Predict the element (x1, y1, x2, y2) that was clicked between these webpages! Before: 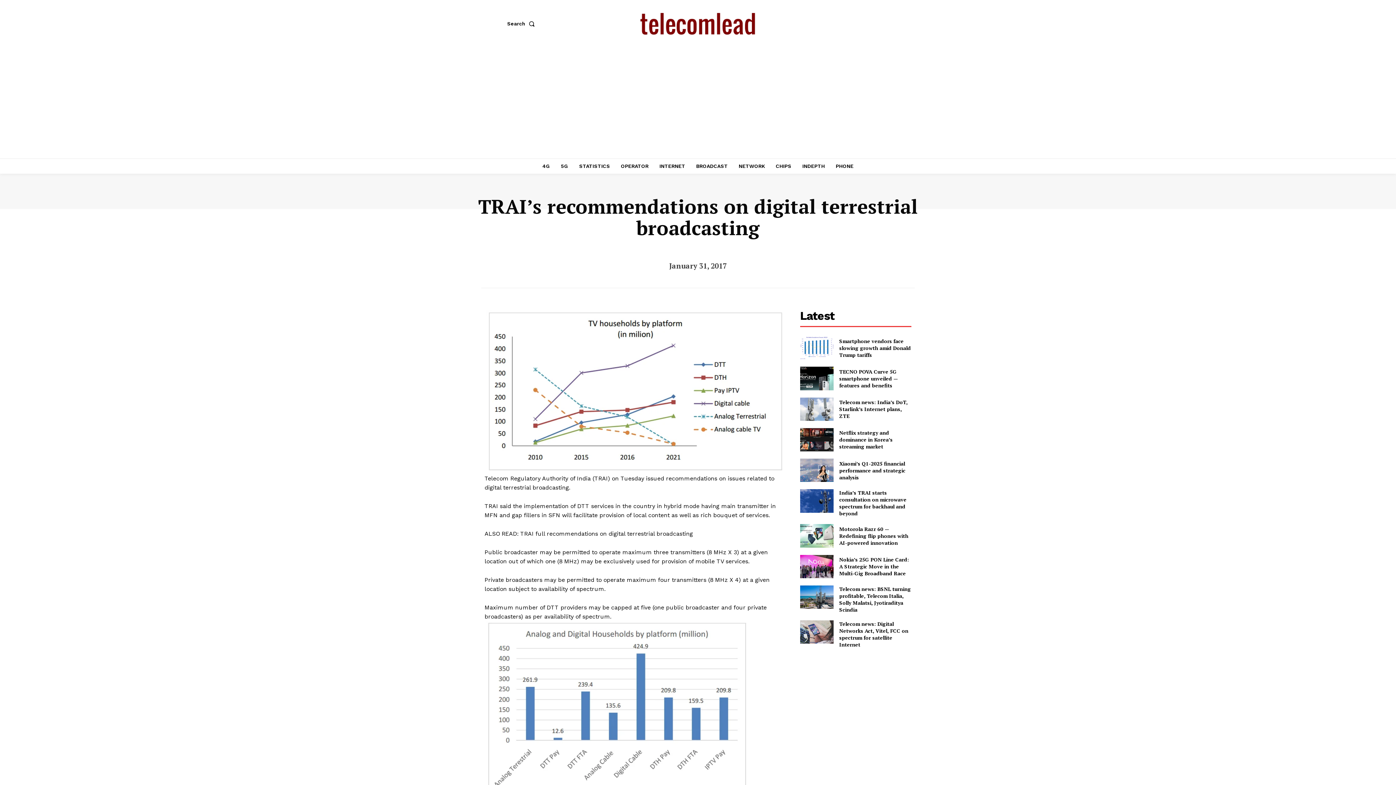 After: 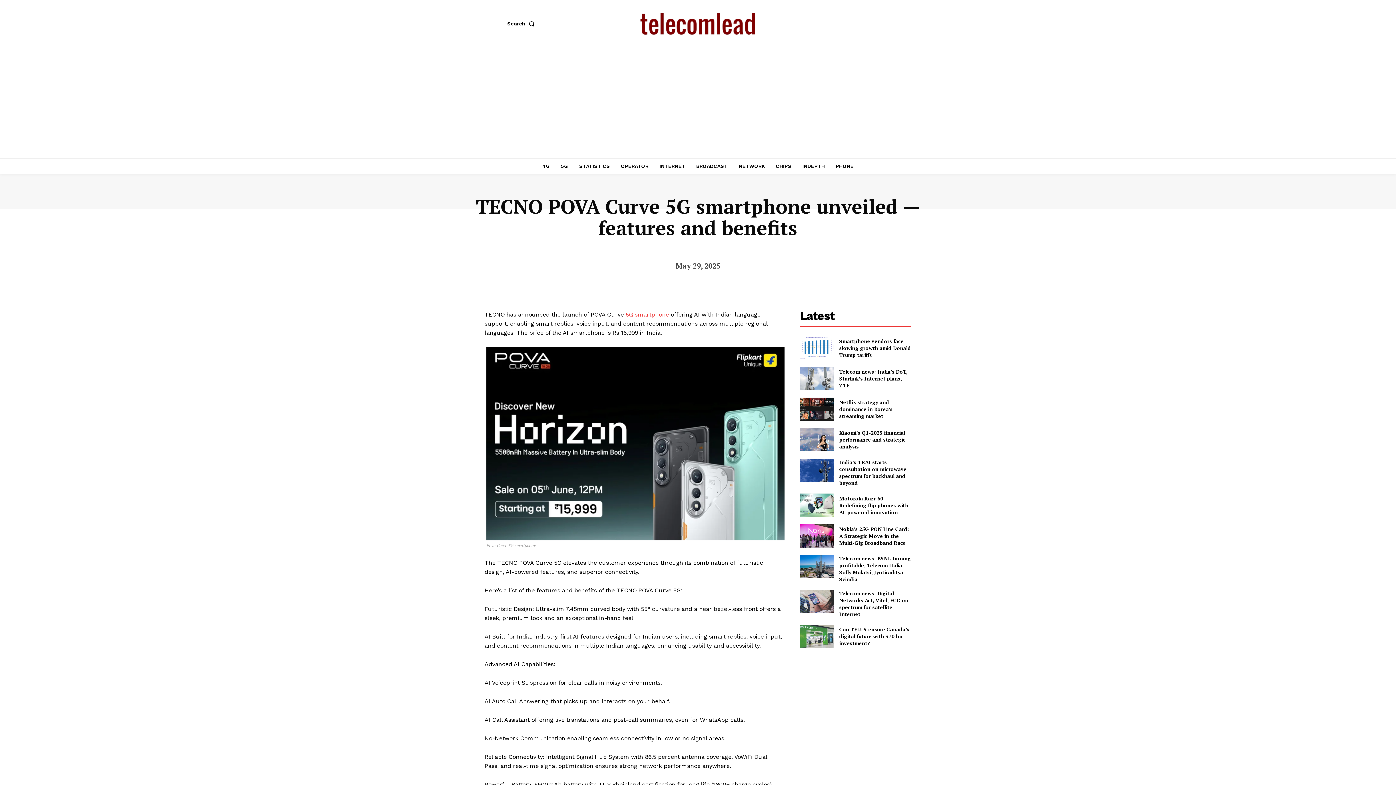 Action: bbox: (800, 366, 833, 390)